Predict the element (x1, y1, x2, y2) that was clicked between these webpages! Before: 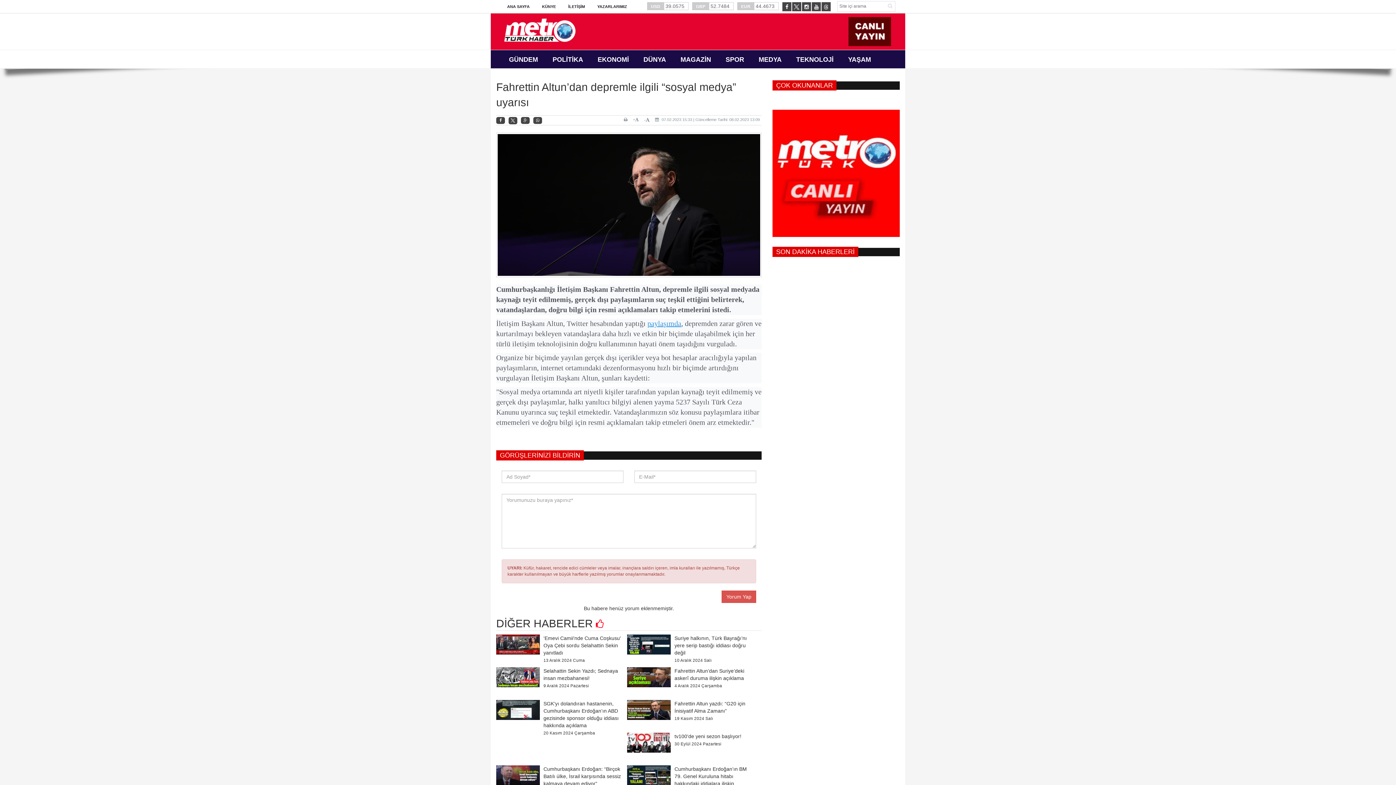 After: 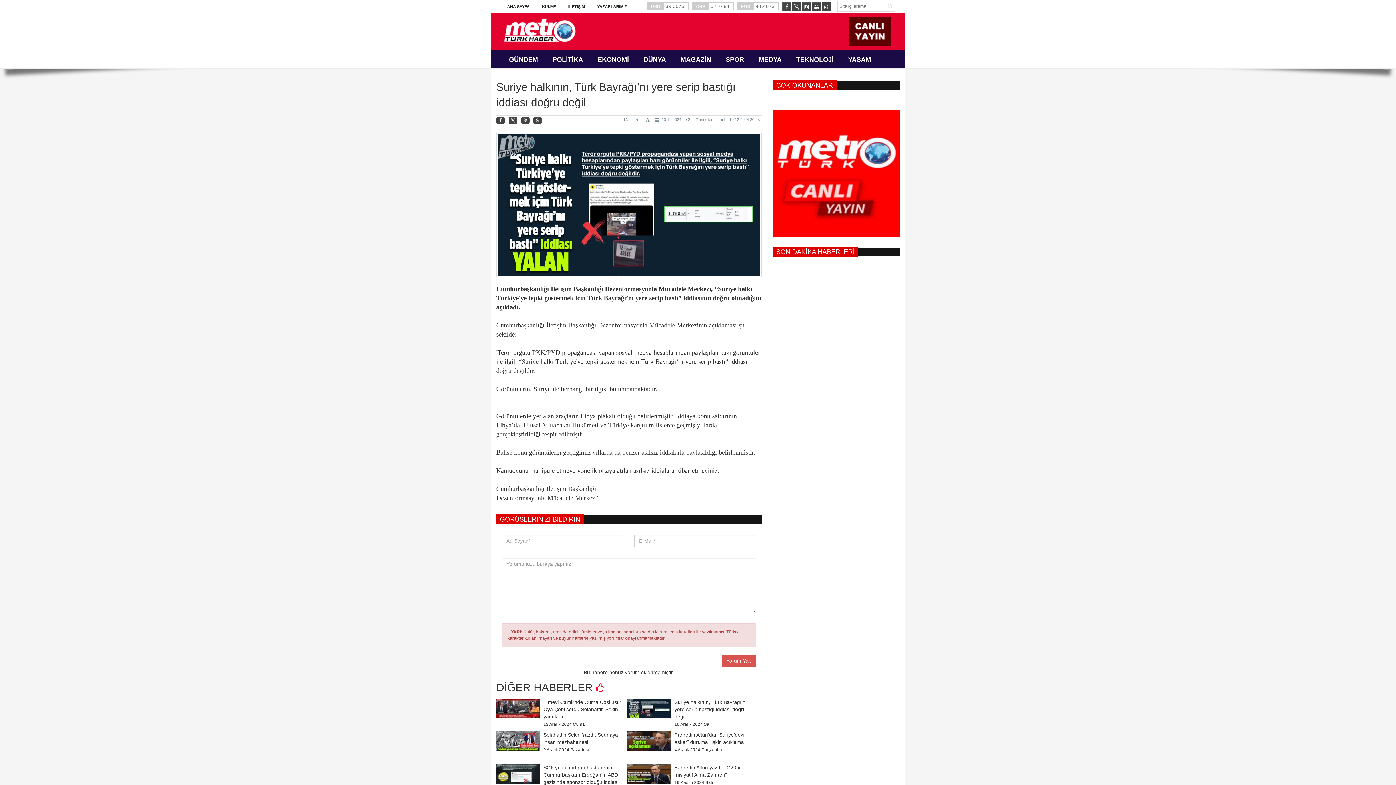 Action: label: Suriye halkının, Türk Bayrağı’nı yere serip bastığı iddiası doğru değil bbox: (674, 635, 747, 656)